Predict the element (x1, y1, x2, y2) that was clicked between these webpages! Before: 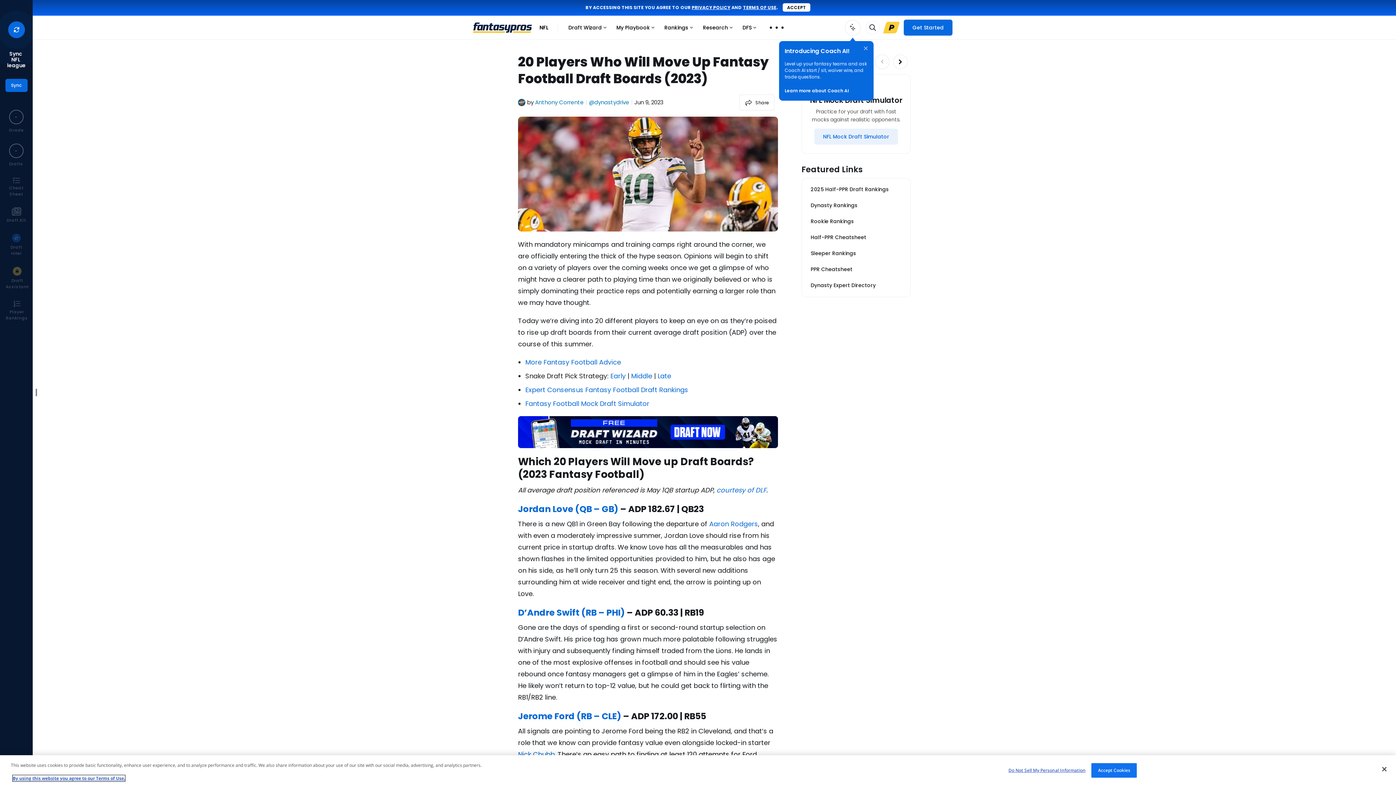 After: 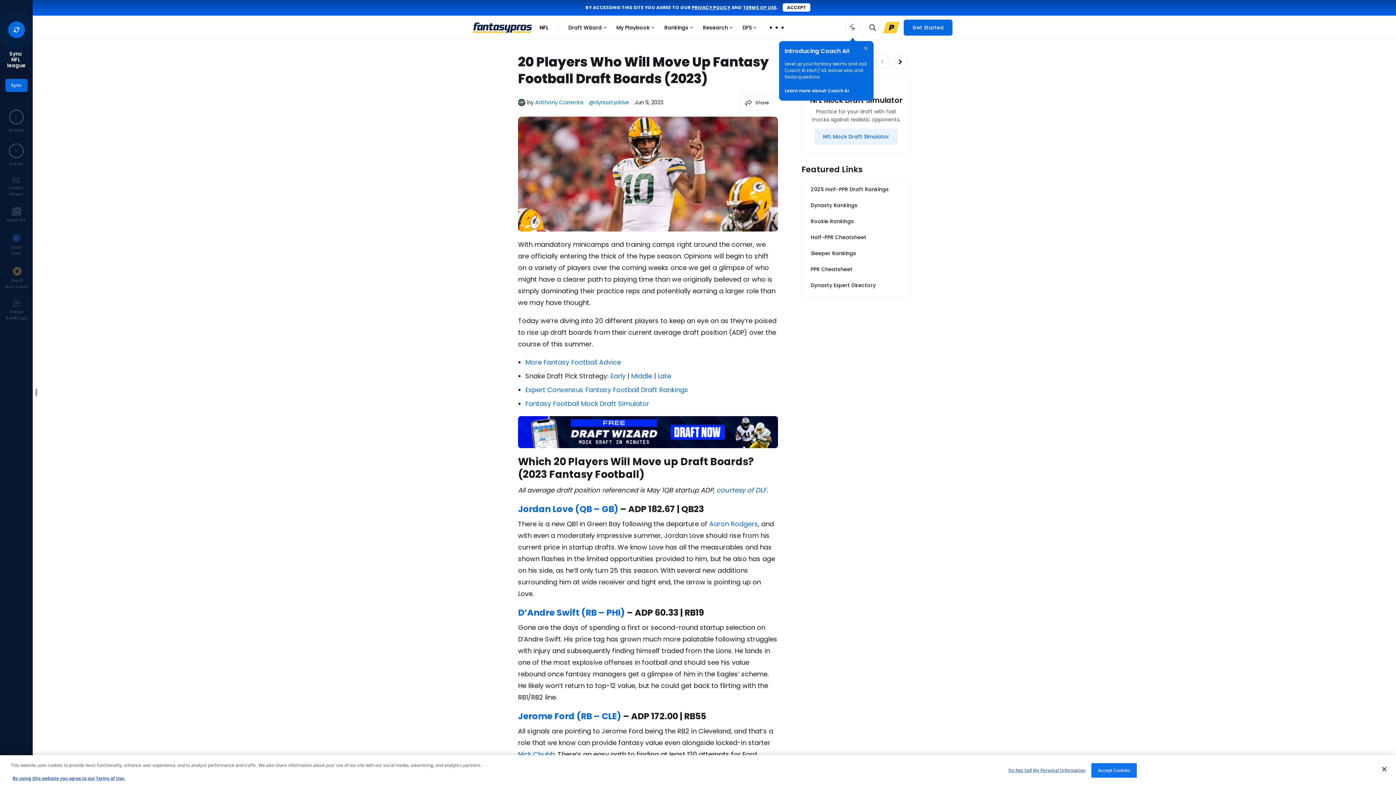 Action: bbox: (716, 523, 766, 532) label: courtesy of DLF